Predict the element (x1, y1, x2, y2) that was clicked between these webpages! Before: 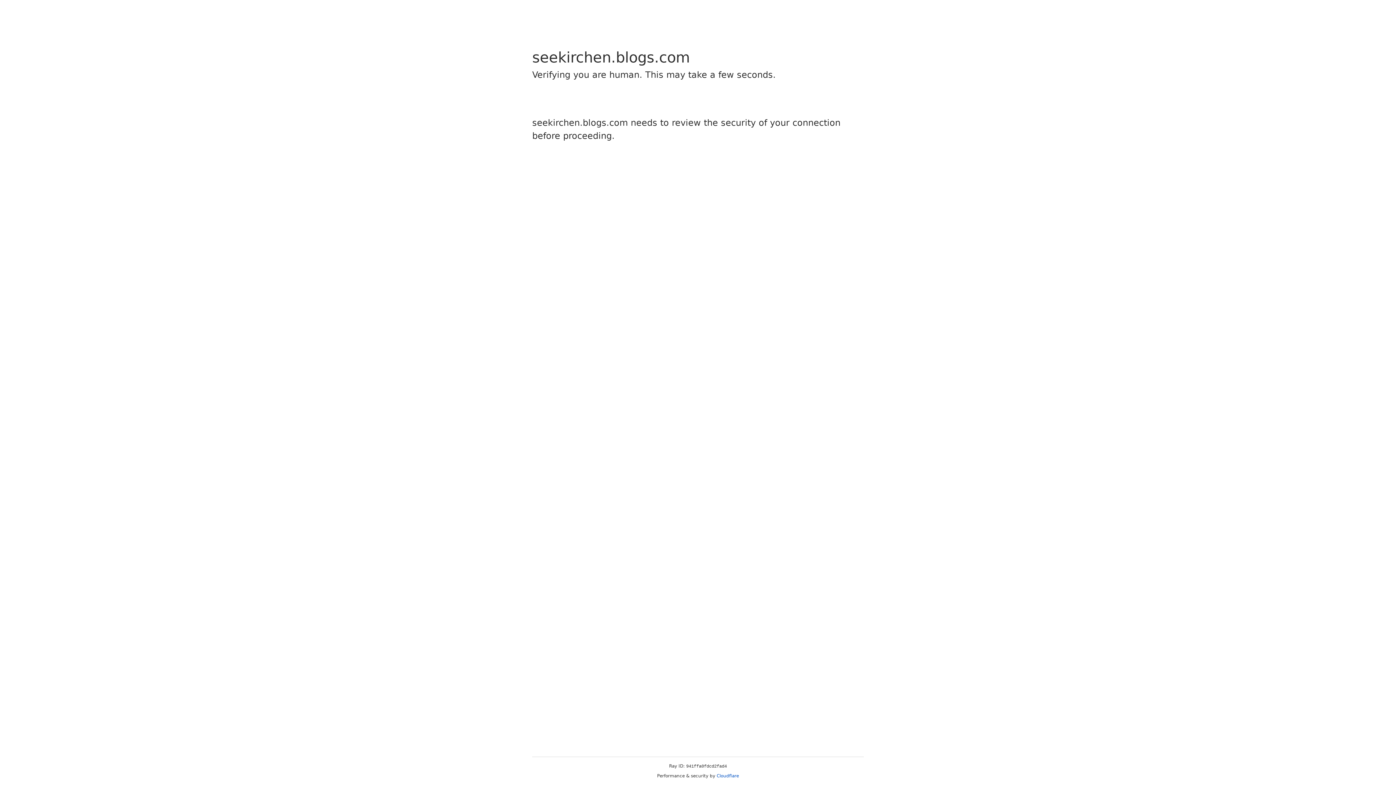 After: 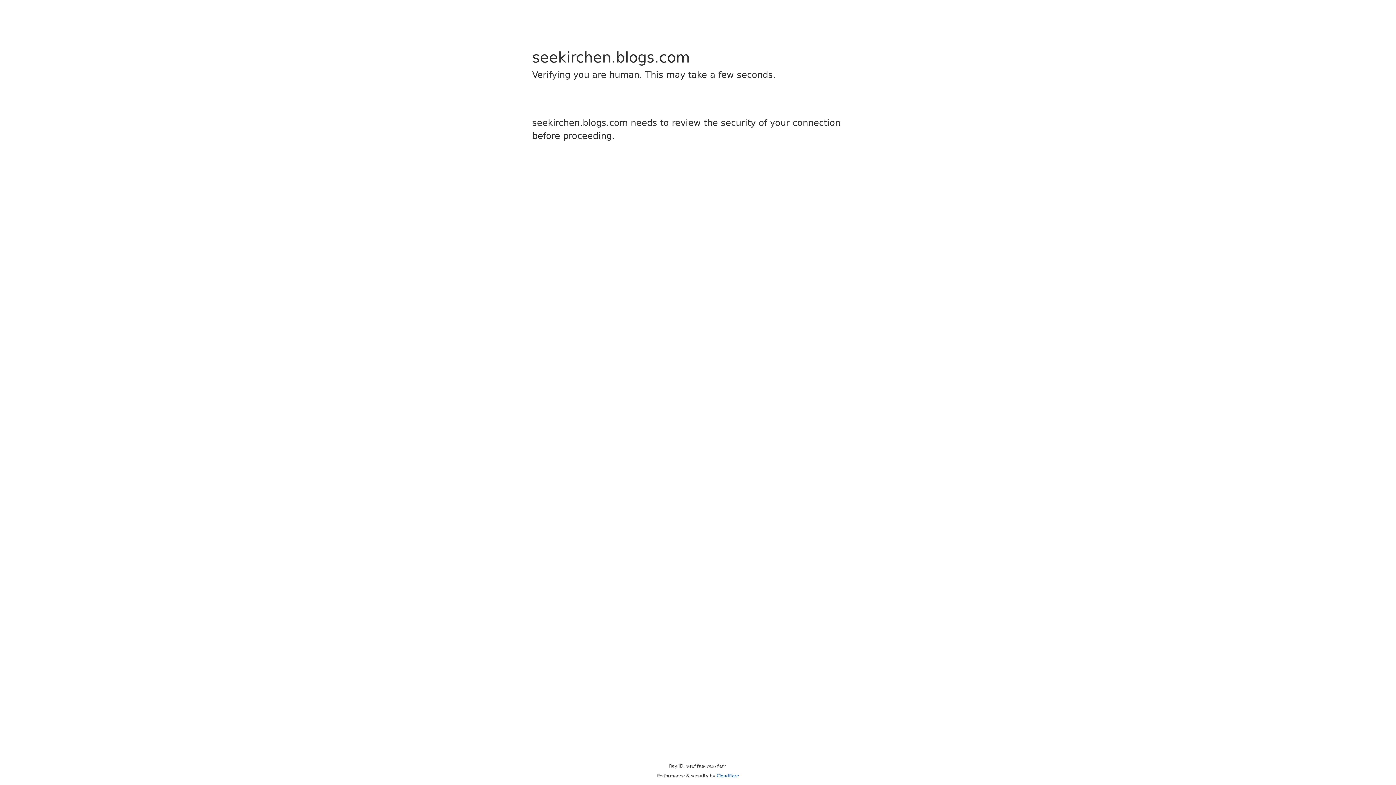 Action: label: Cloudflare bbox: (716, 773, 739, 778)